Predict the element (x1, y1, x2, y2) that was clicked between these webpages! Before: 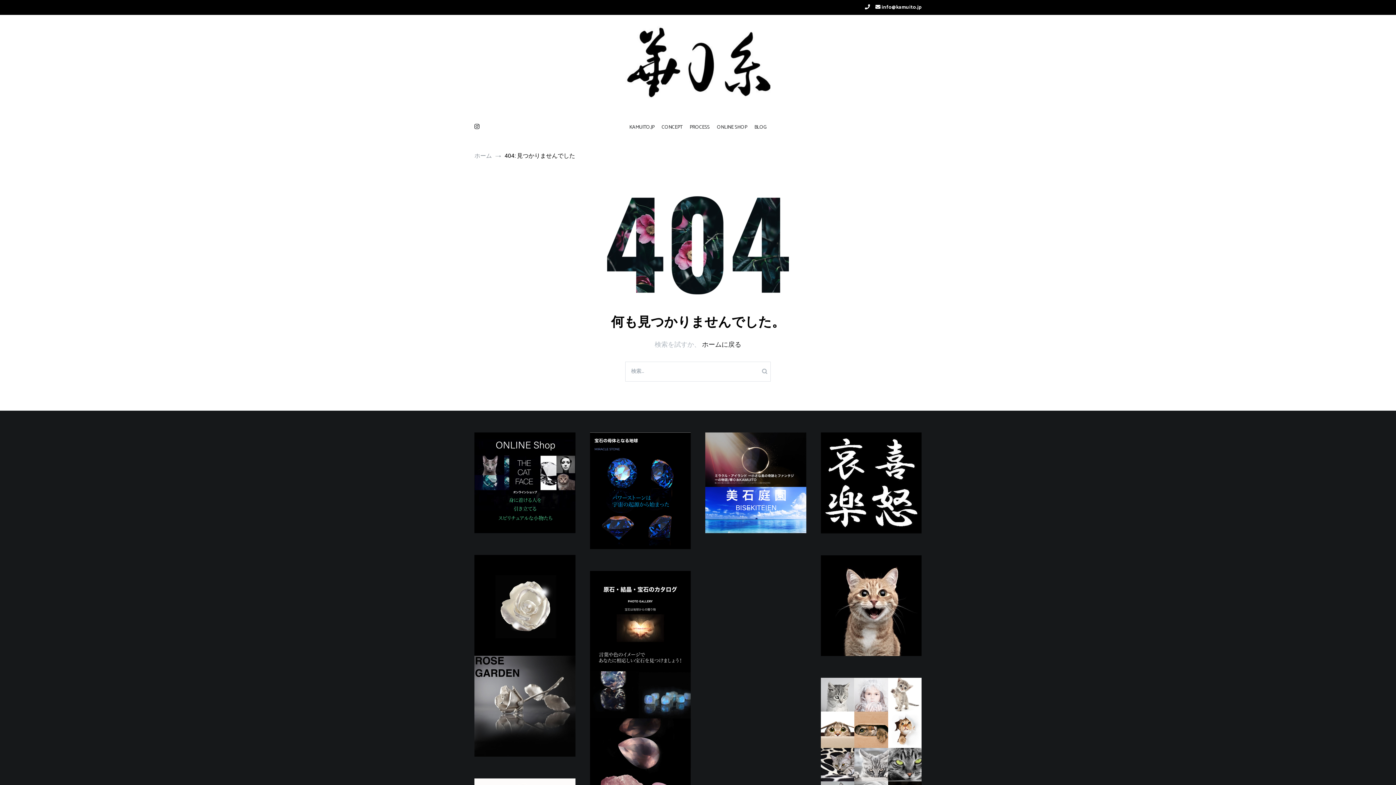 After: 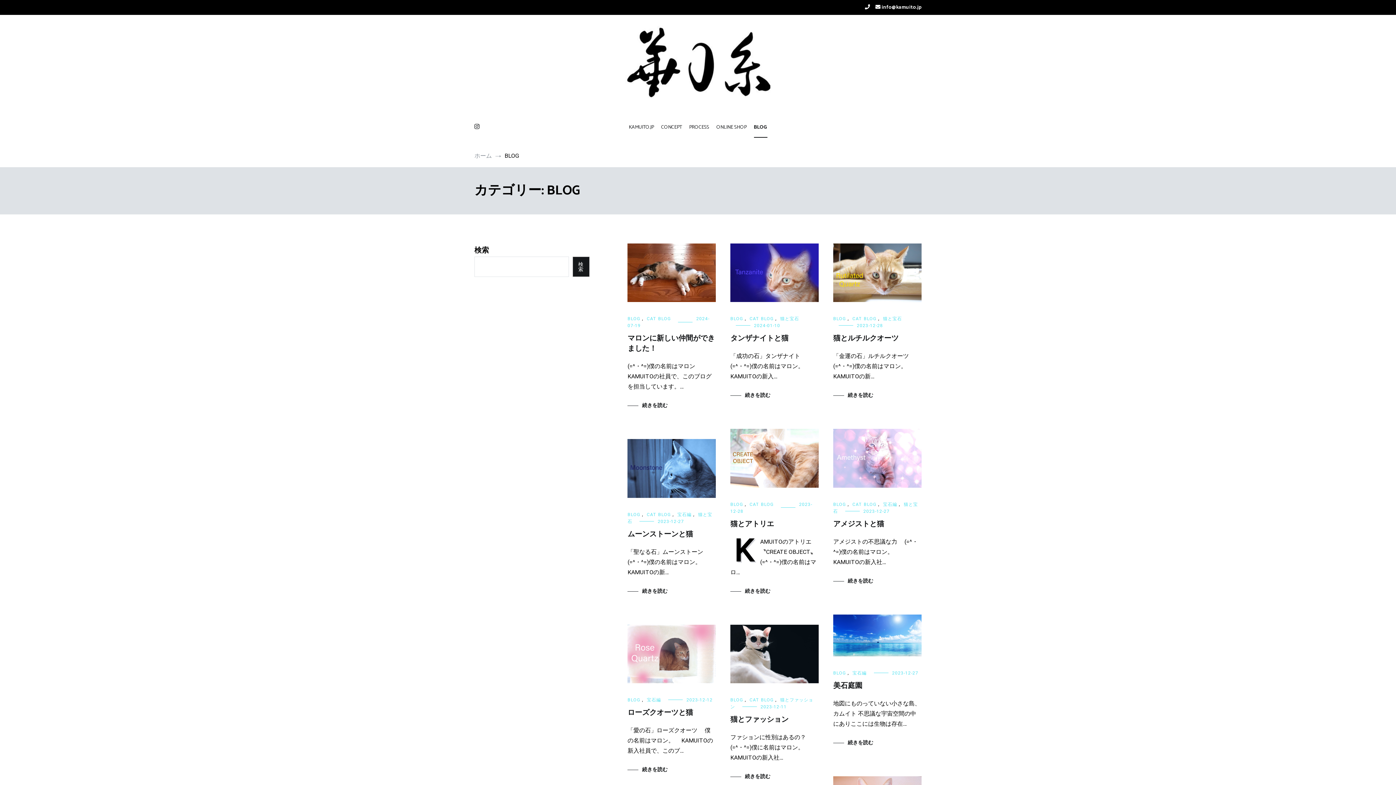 Action: bbox: (754, 117, 766, 137) label: BLOG